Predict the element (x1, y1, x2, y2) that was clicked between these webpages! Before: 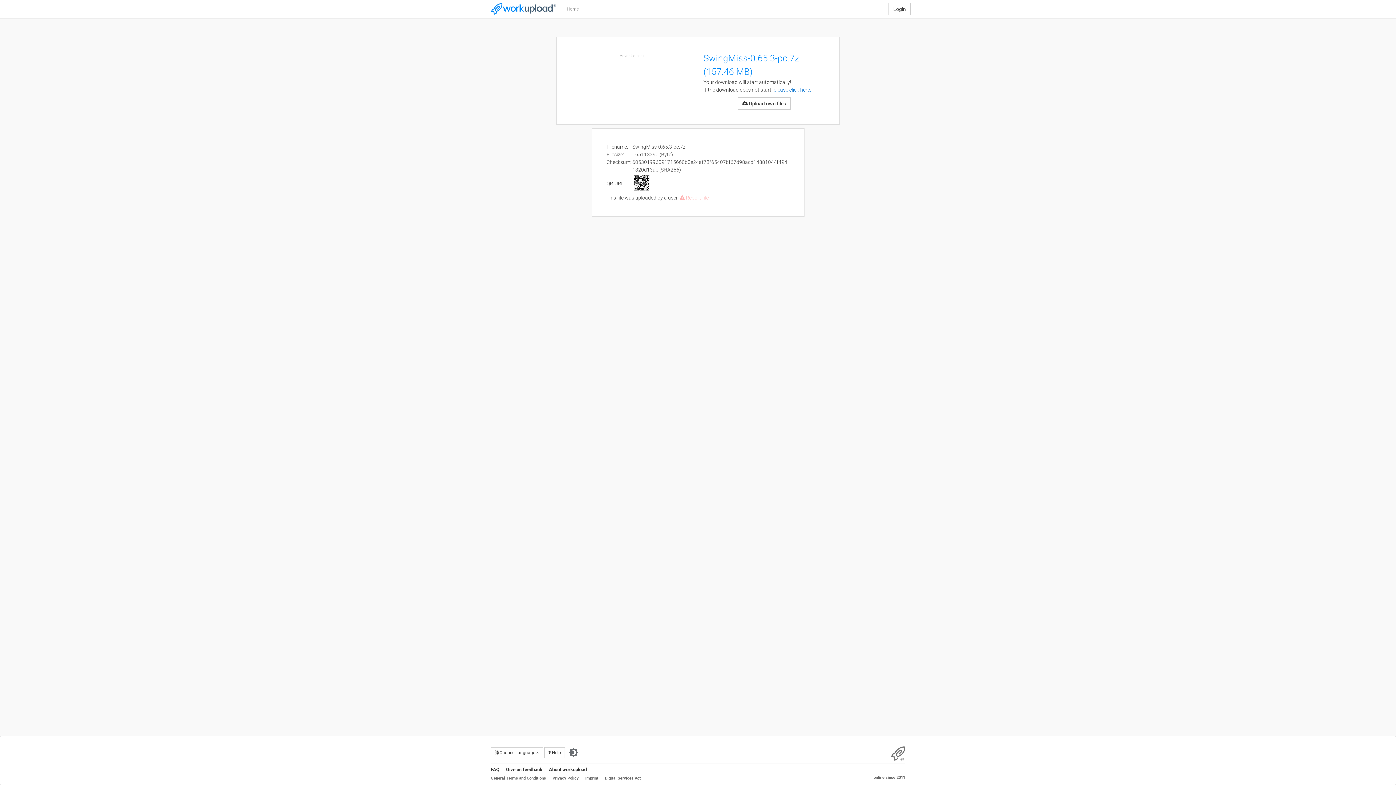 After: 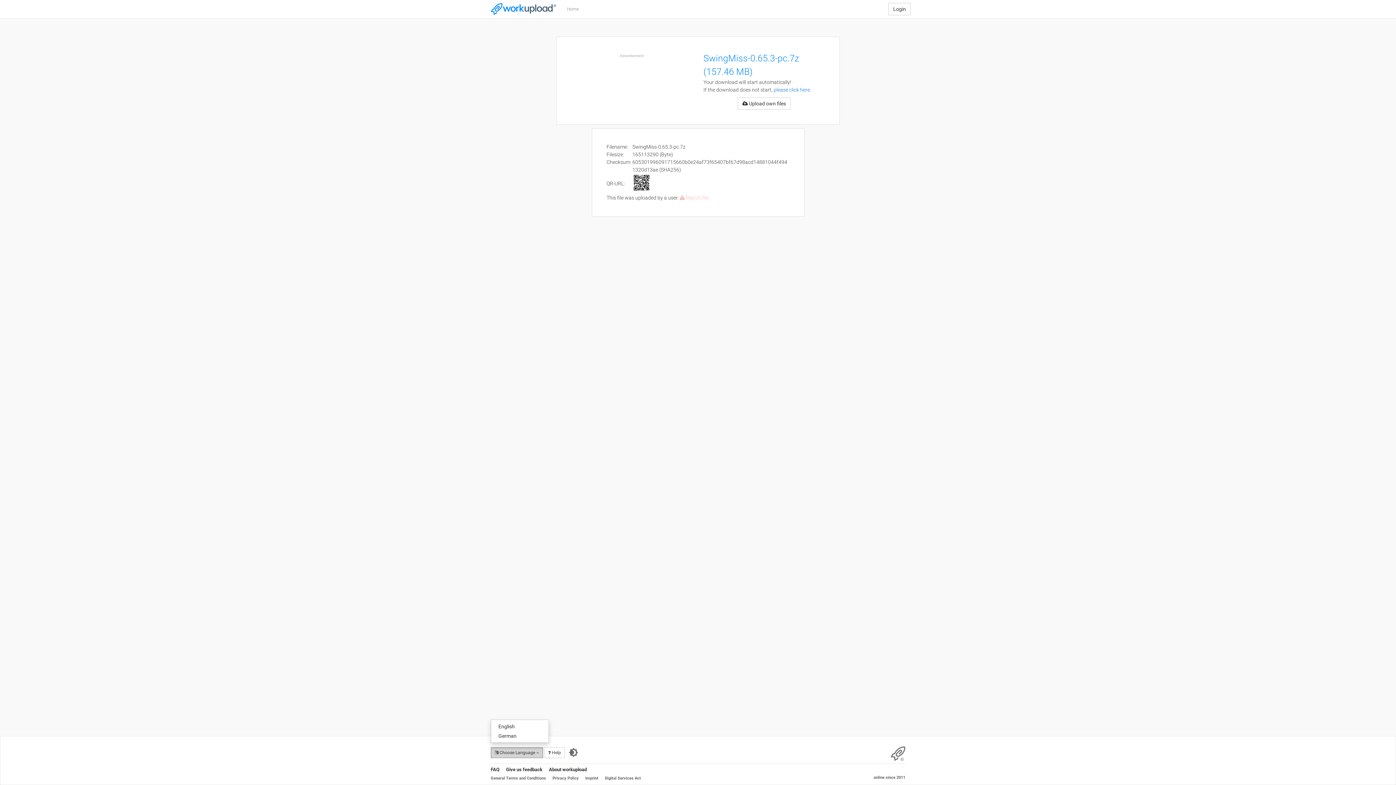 Action: label:  Choose Language  bbox: (490, 747, 543, 758)